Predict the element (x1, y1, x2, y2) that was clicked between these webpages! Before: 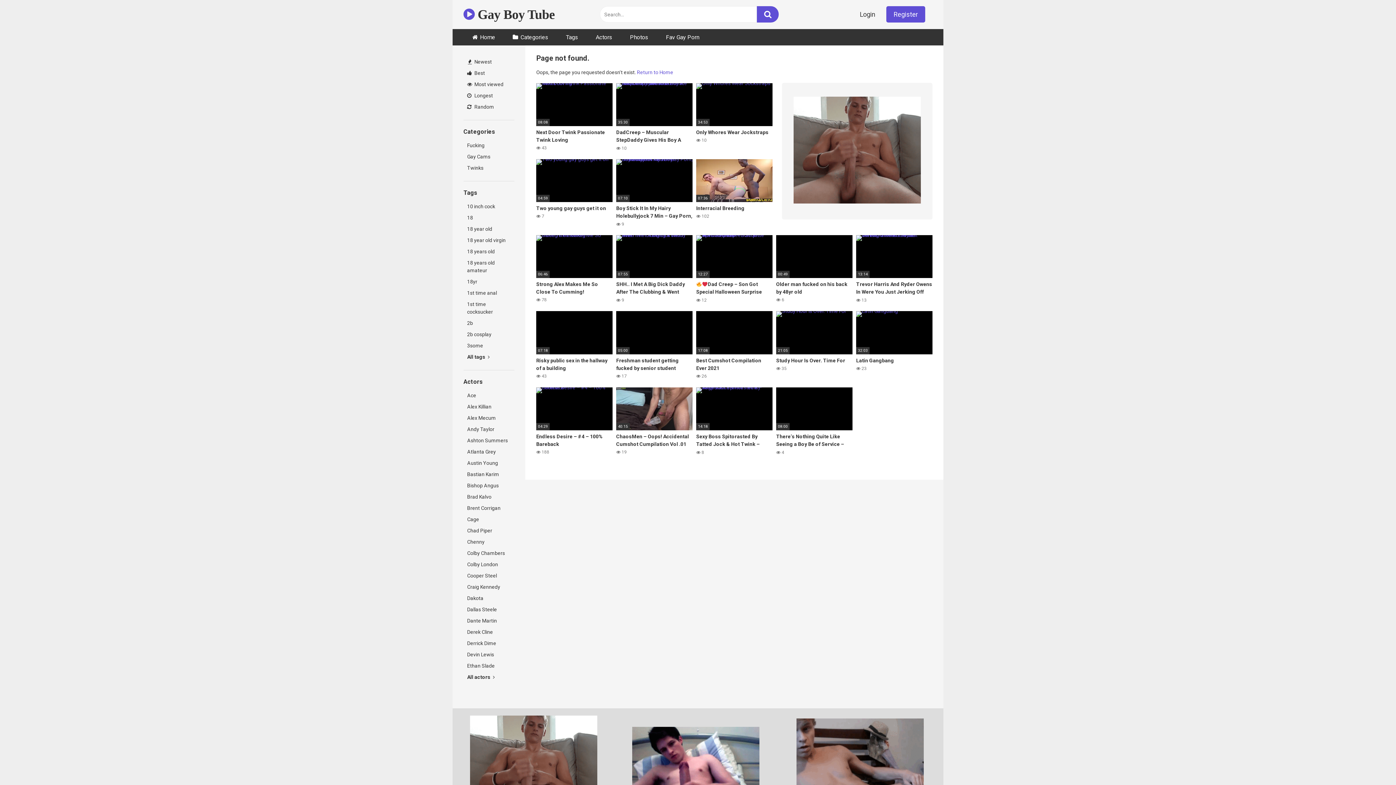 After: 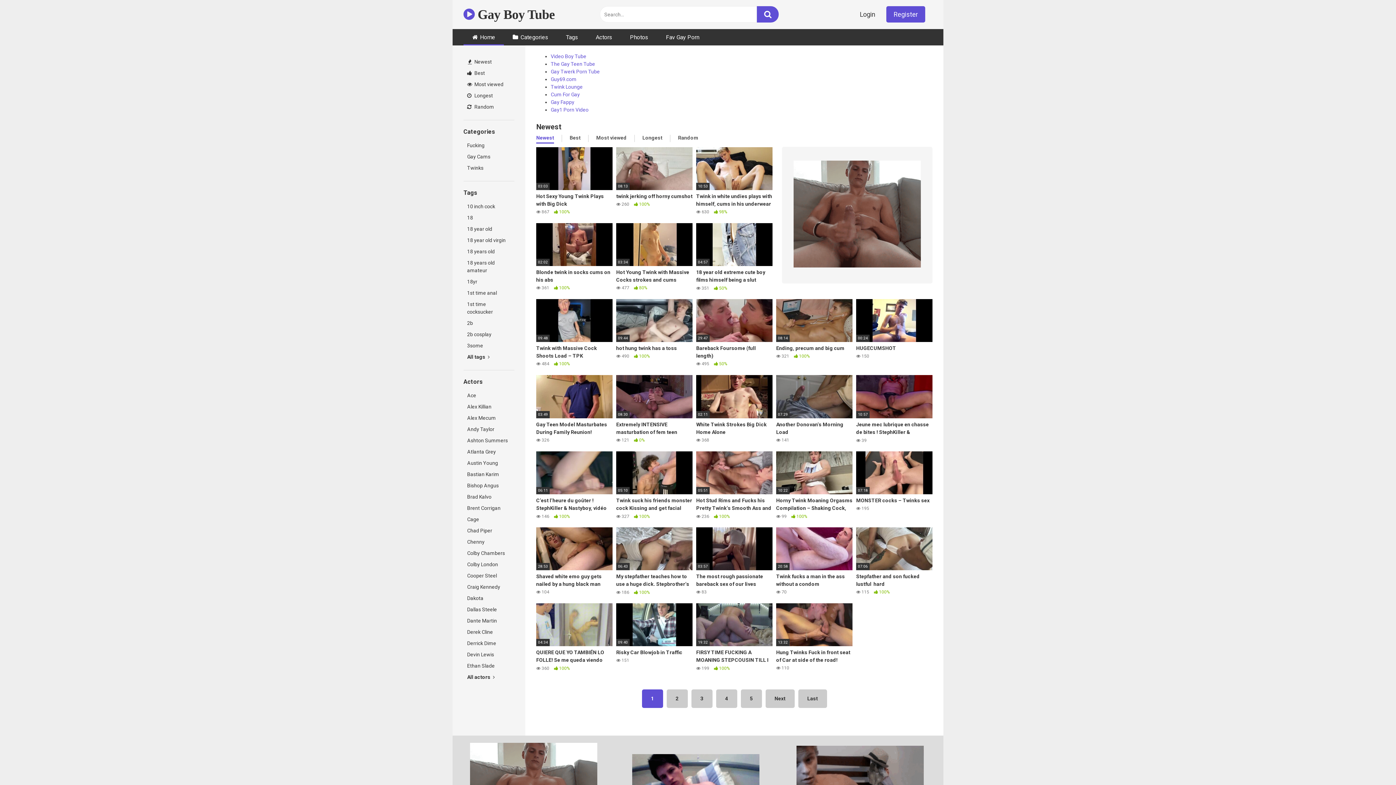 Action: bbox: (463, 90, 514, 101) label:  Longest